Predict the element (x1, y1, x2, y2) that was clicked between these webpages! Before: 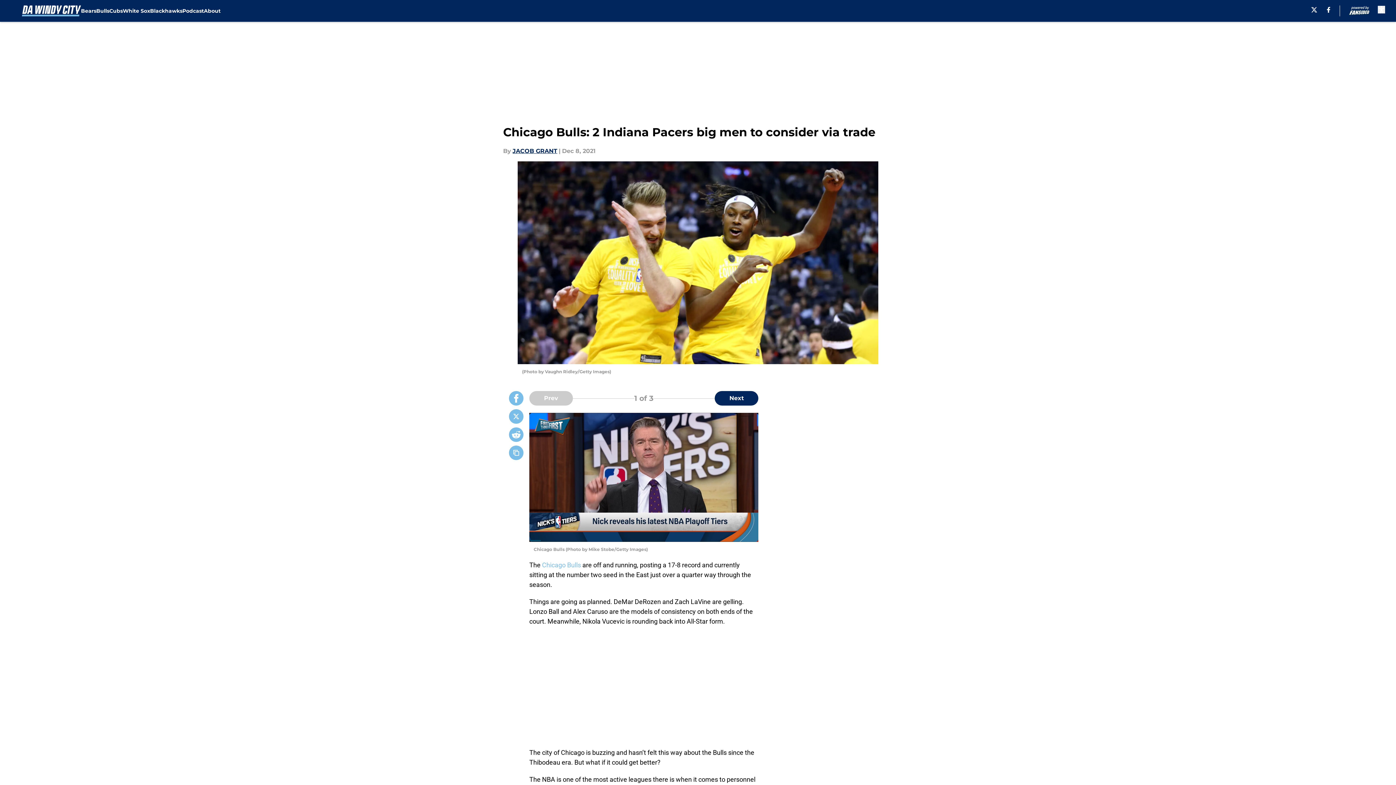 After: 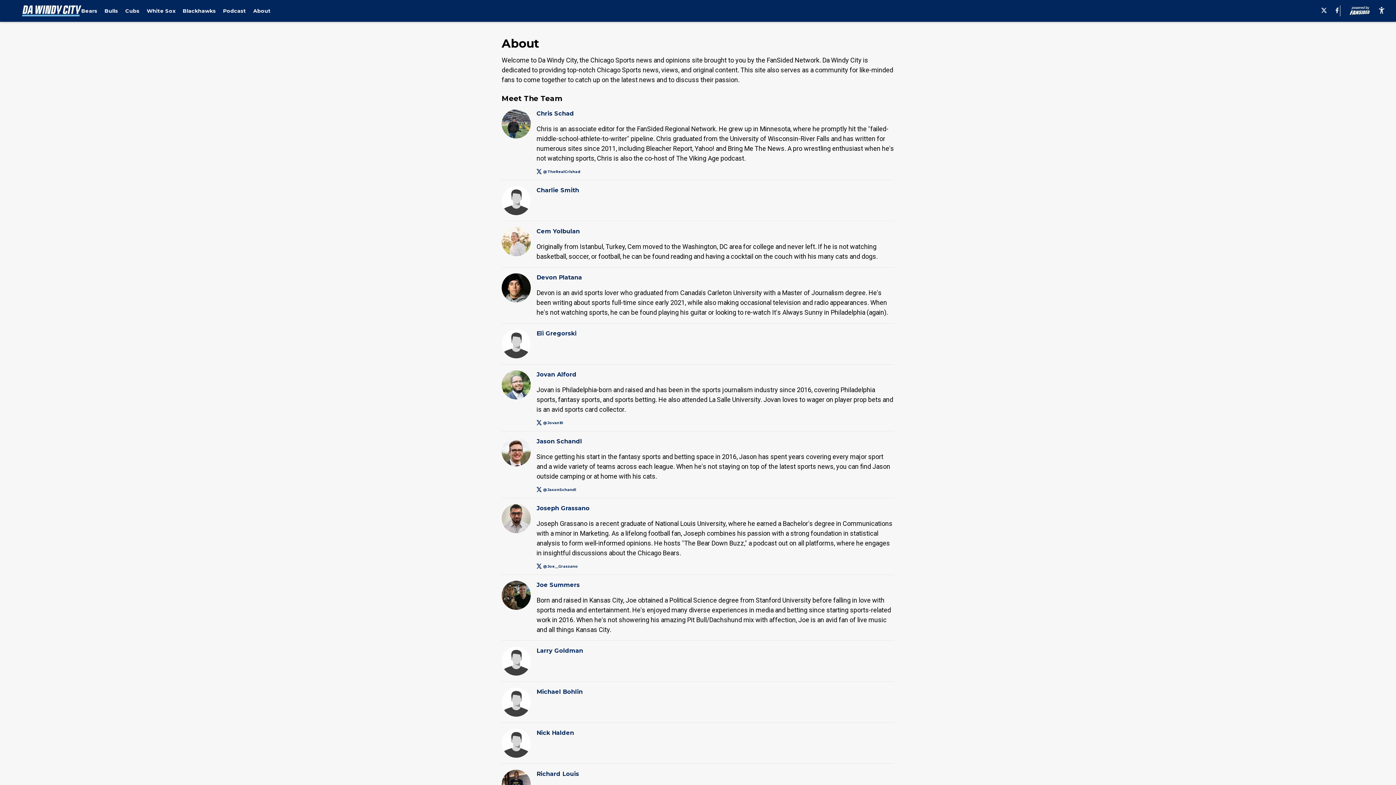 Action: label: About bbox: (203, 0, 220, 21)